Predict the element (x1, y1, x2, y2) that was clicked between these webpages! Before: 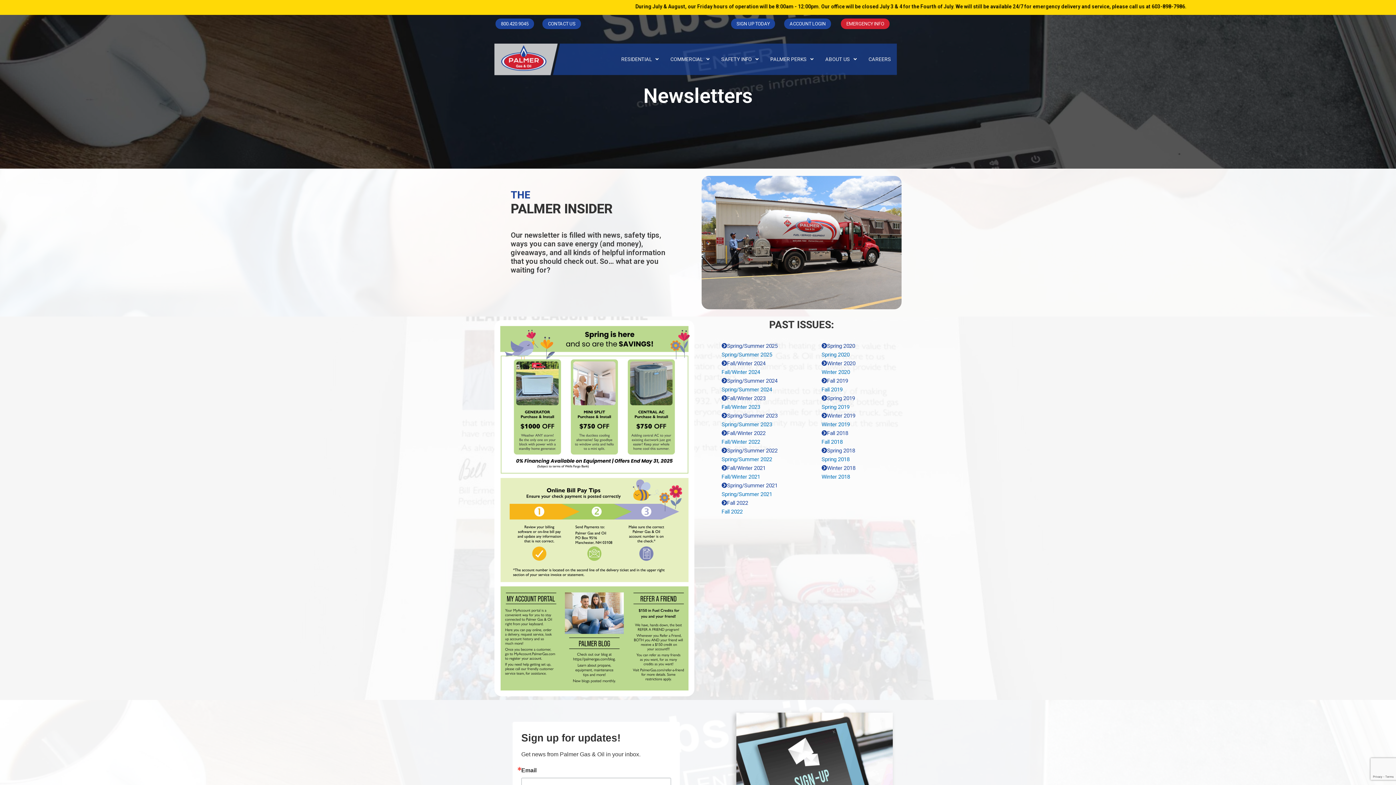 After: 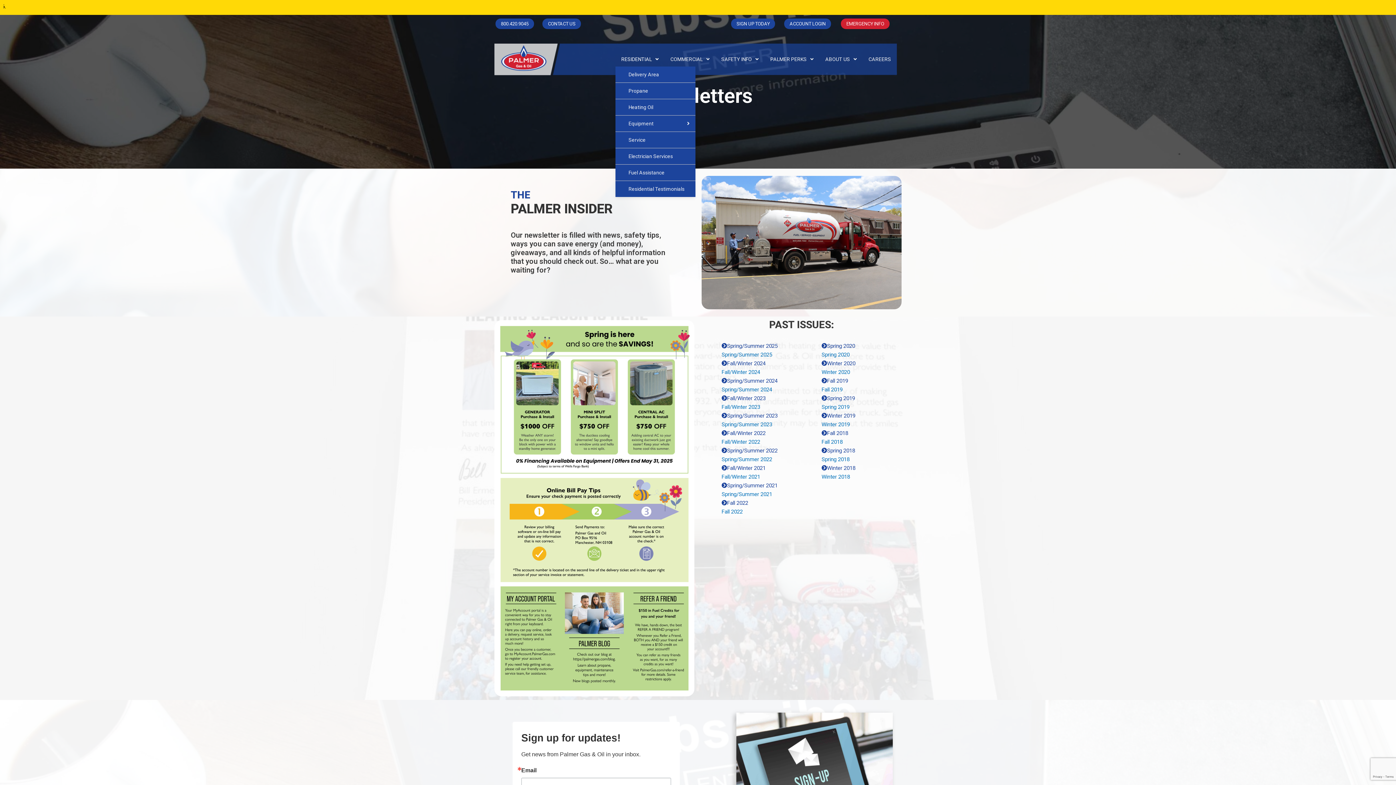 Action: label: RESIDENTIAL bbox: (615, 52, 664, 66)